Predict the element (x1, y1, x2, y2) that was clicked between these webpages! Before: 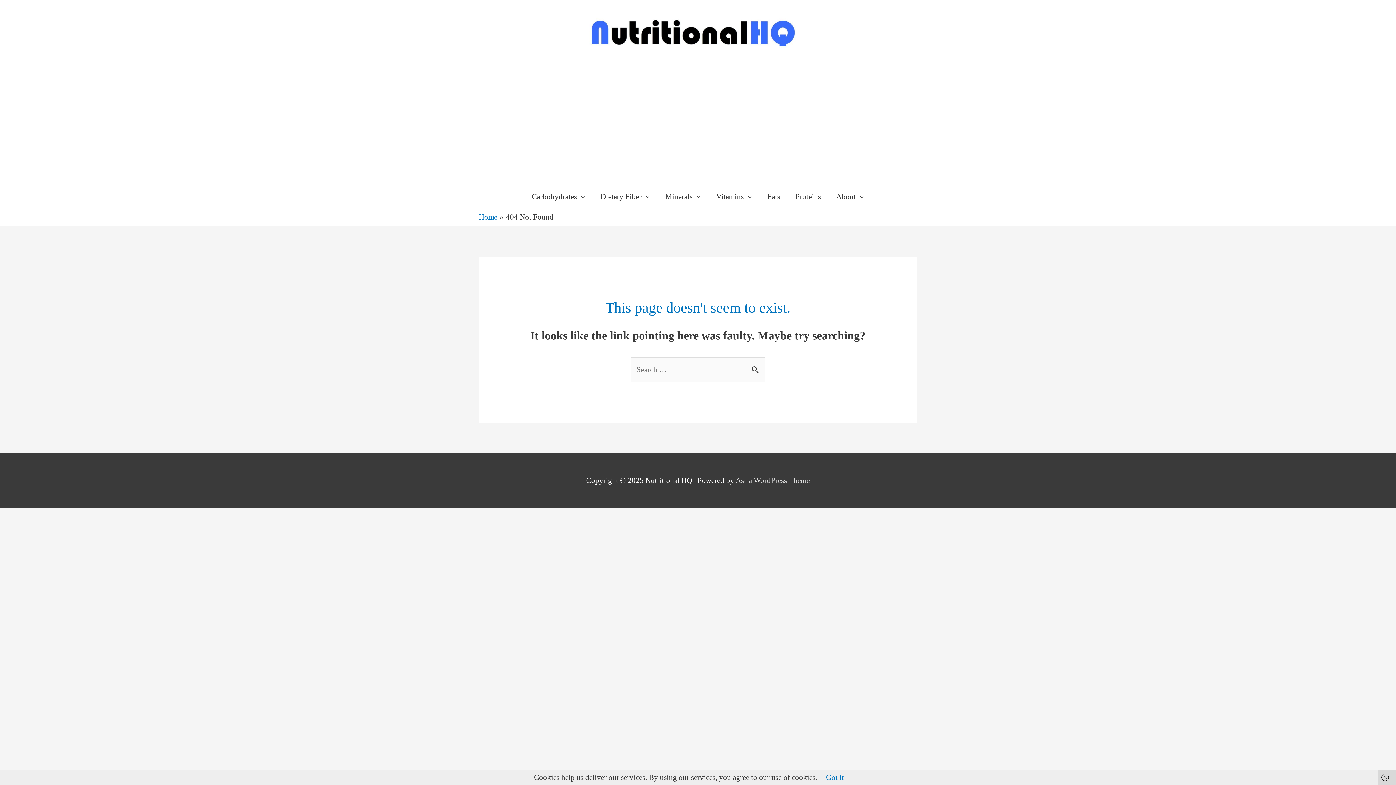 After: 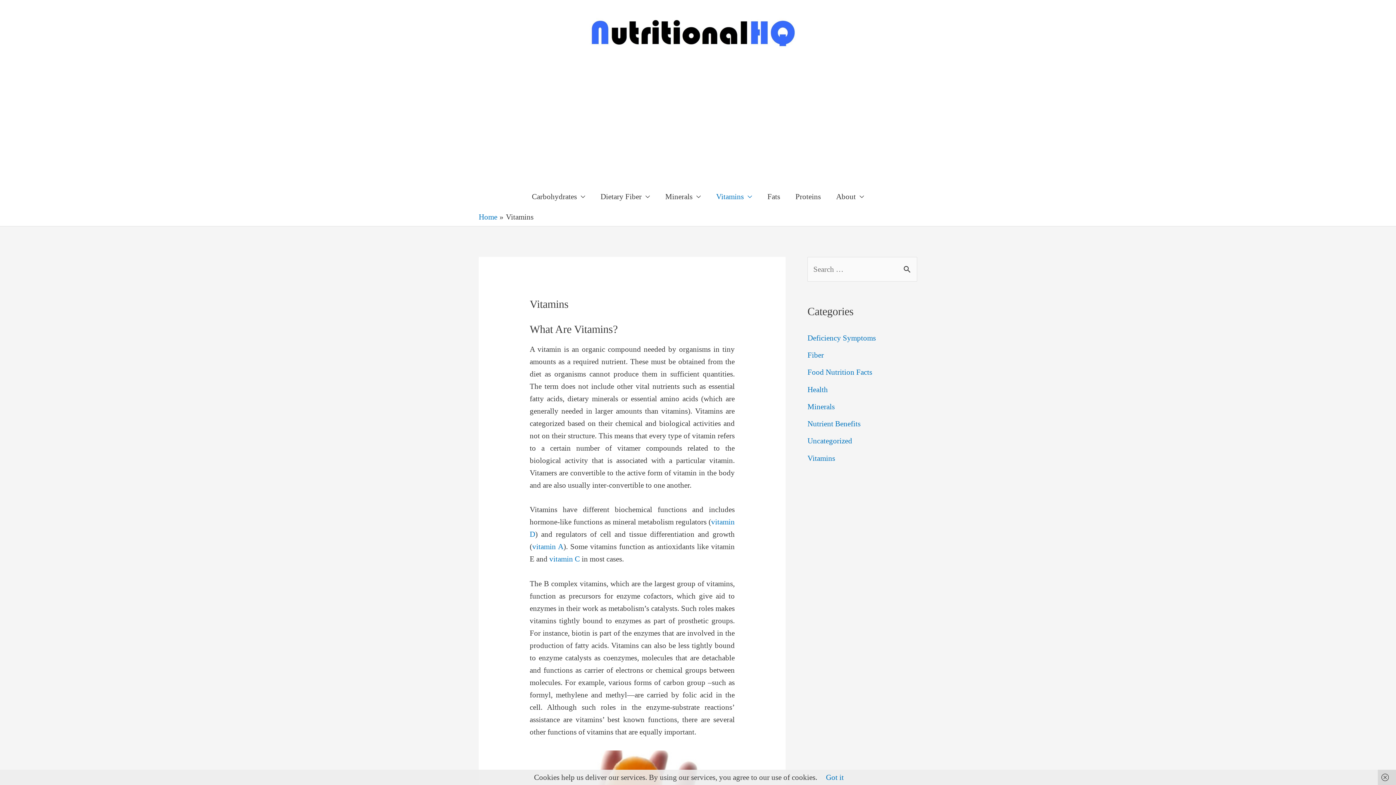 Action: bbox: (708, 181, 760, 212) label: Vitamins